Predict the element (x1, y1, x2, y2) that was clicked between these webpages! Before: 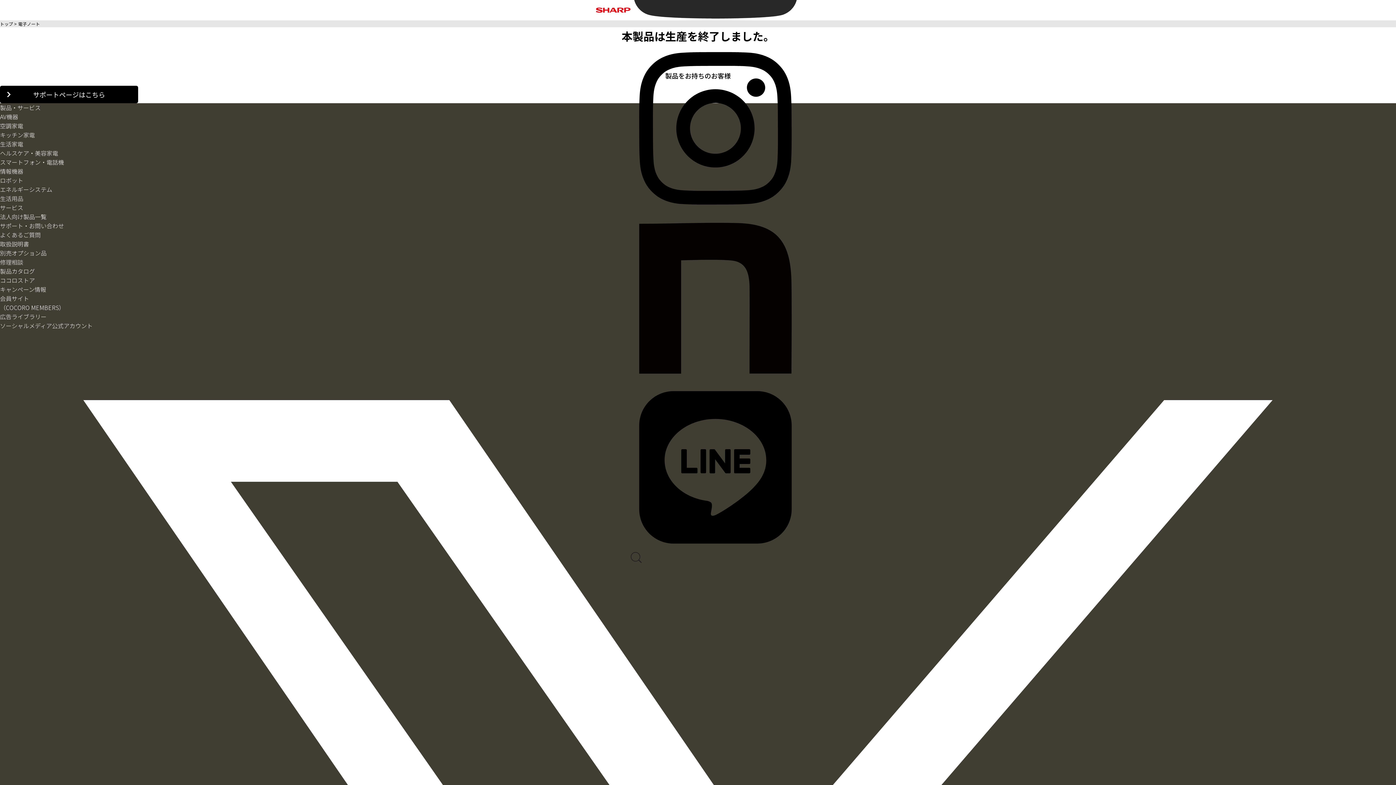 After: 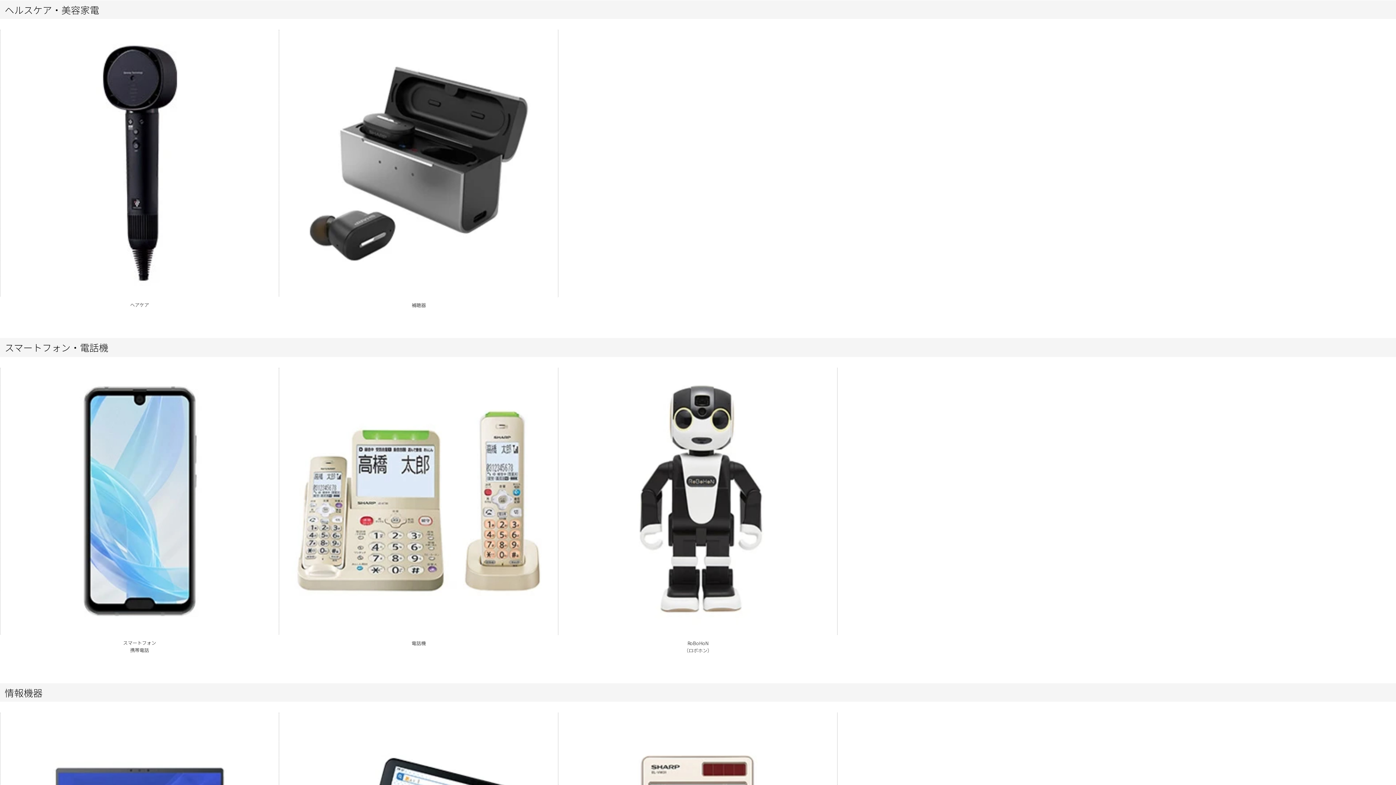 Action: bbox: (0, 148, 58, 157) label: ヘルスケア・美容家電